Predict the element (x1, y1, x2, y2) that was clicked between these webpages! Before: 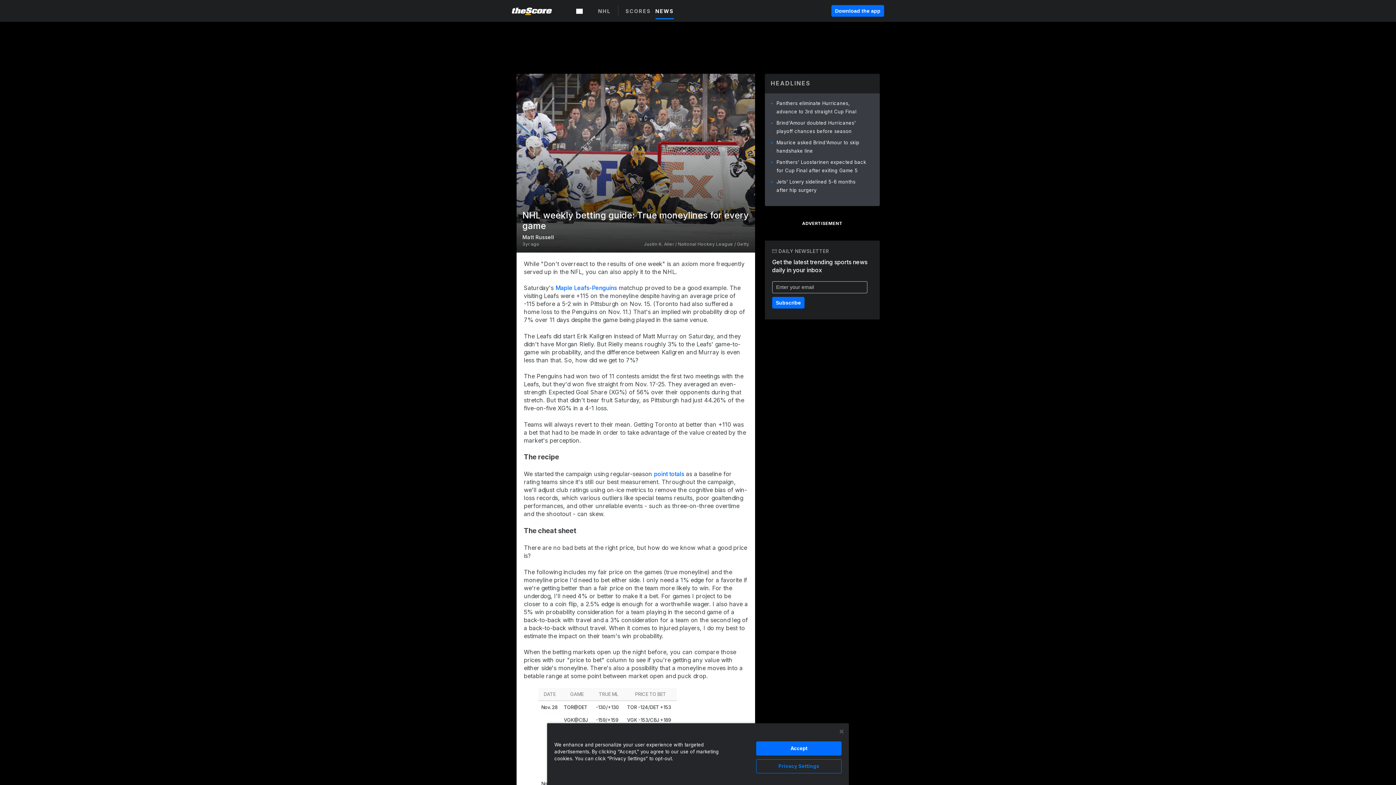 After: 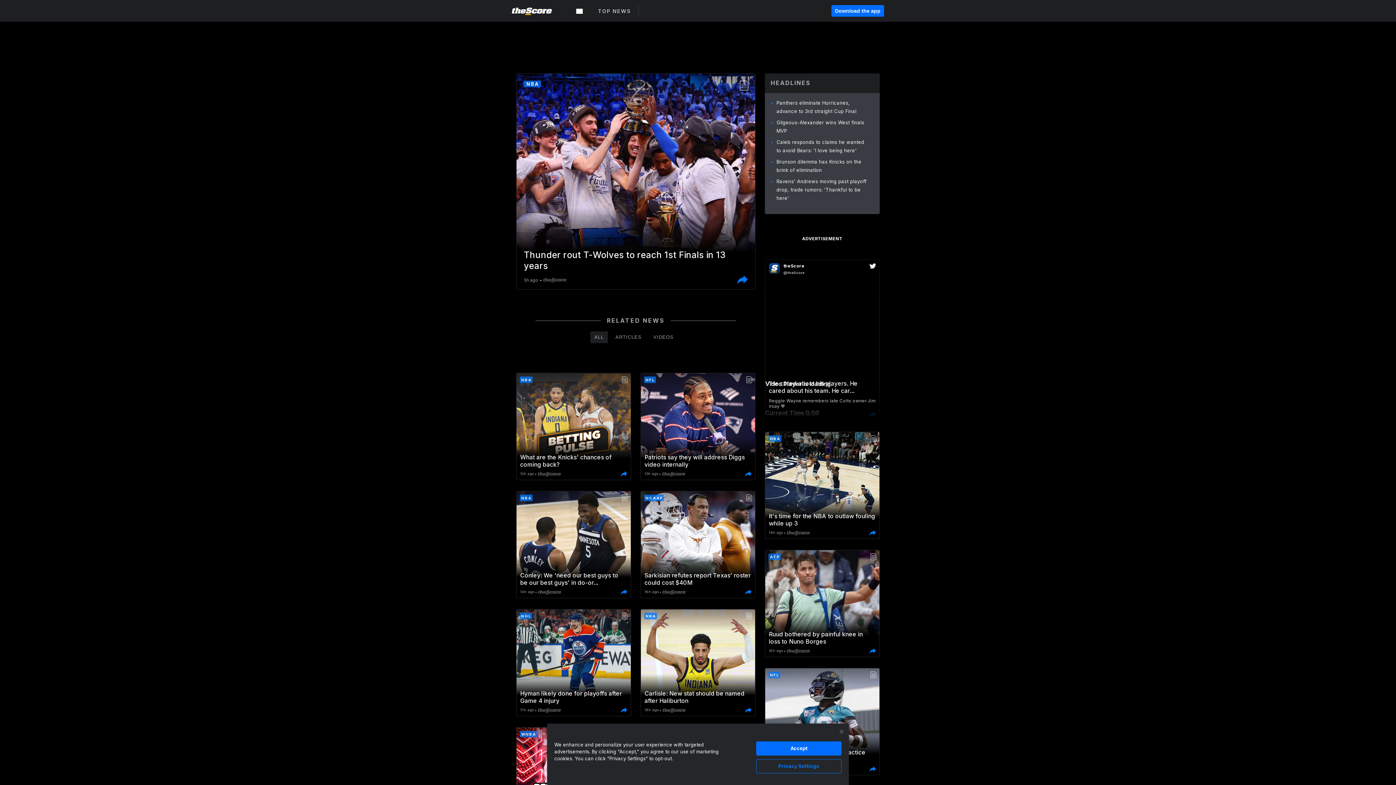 Action: bbox: (512, 6, 552, 15) label: theScore site